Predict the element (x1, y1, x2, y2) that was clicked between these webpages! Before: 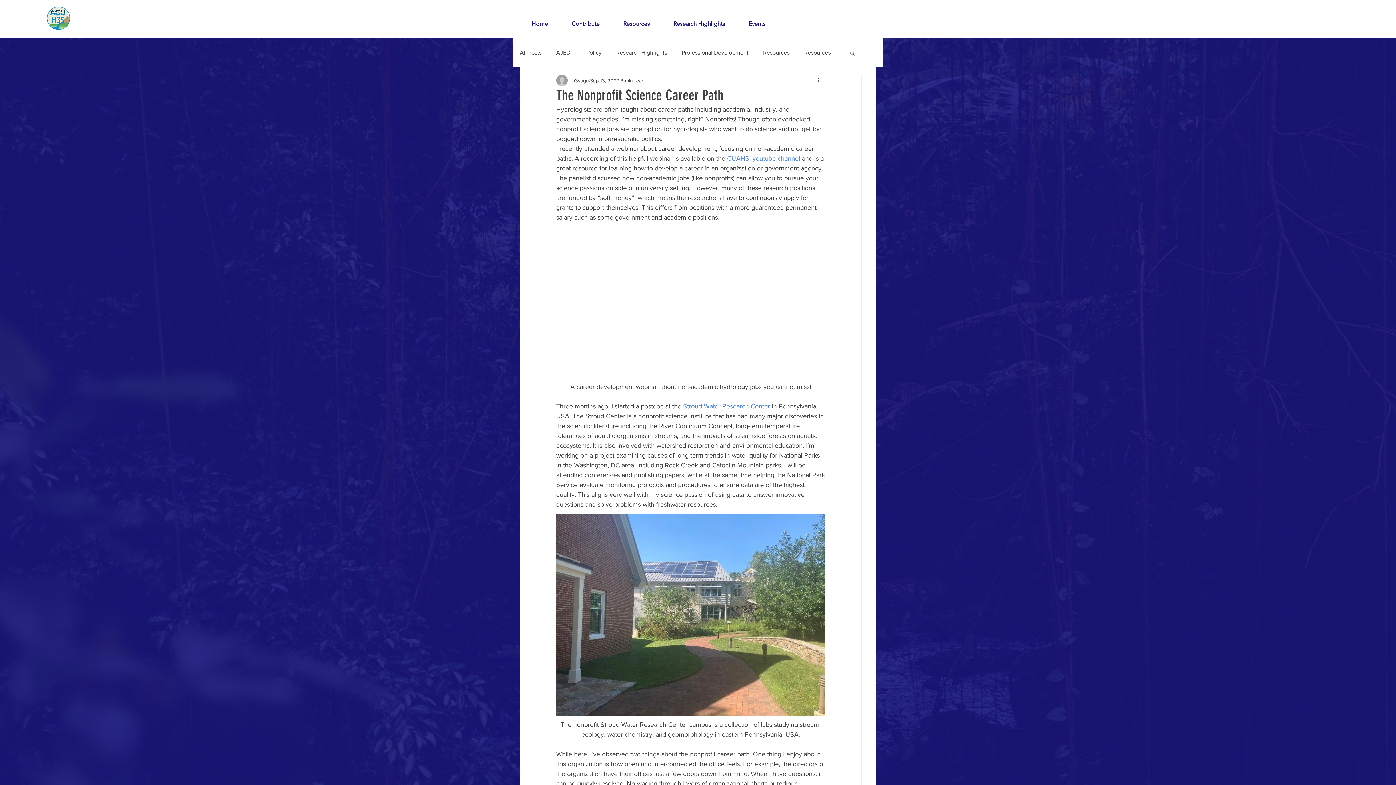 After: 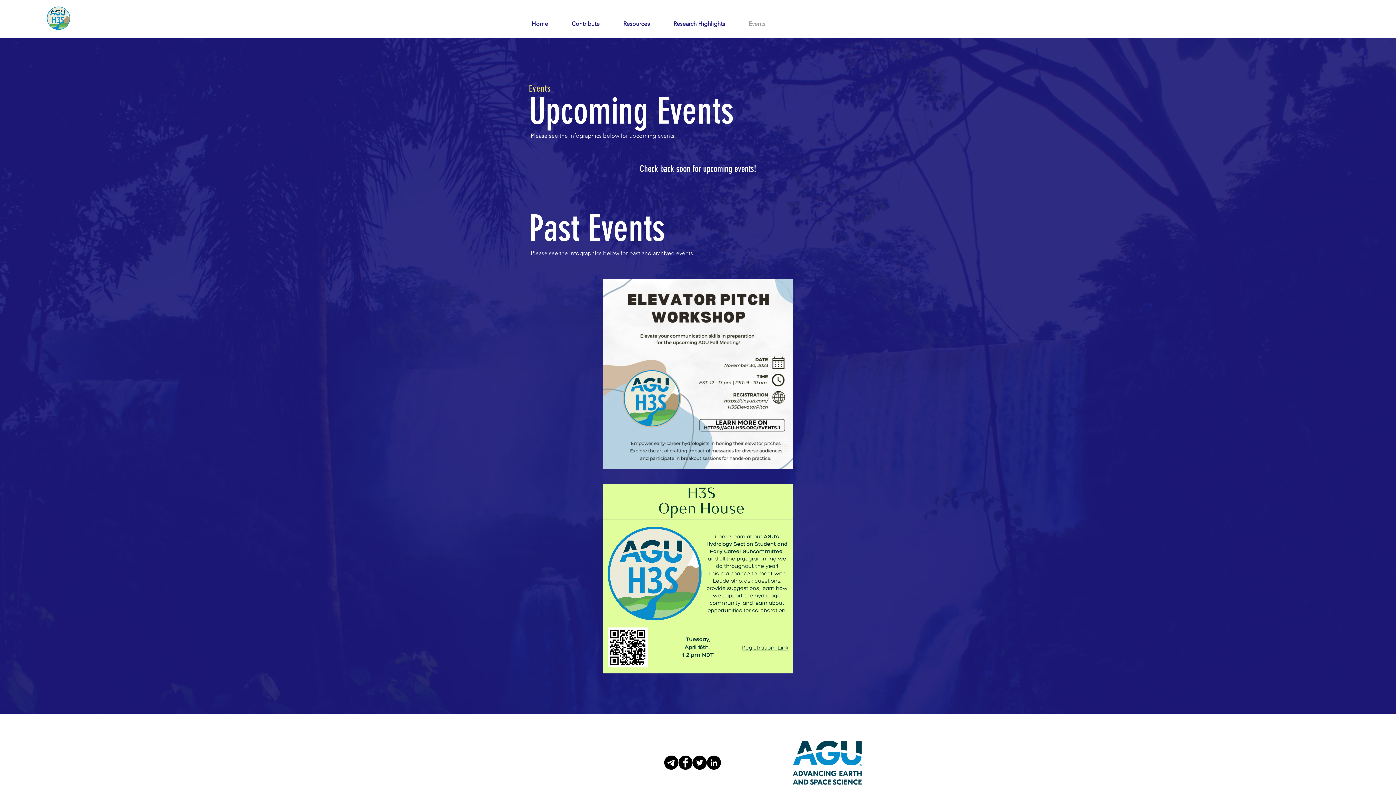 Action: label: Events bbox: (737, 14, 777, 33)